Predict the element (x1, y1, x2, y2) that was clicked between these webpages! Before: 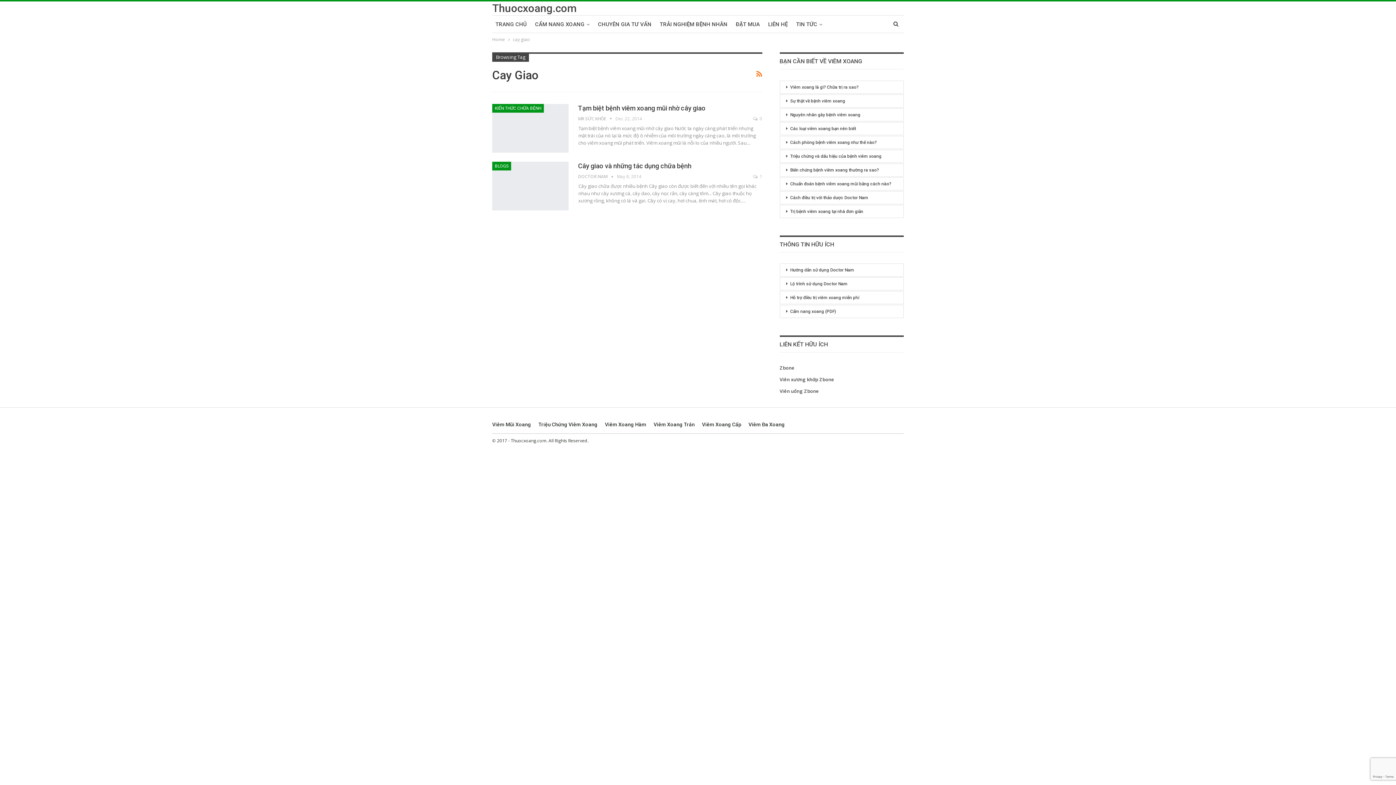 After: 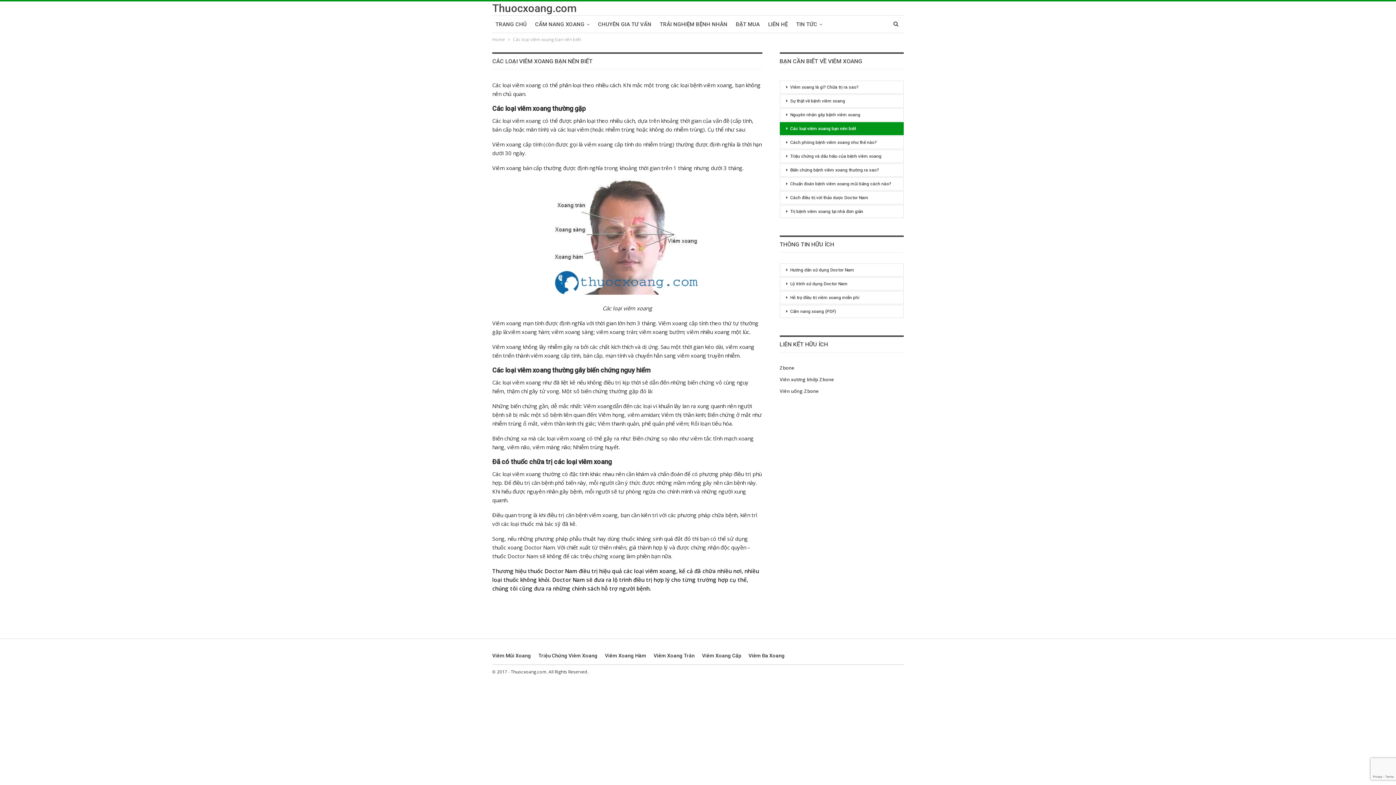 Action: label: Các loại viêm xoang bạn nên biết bbox: (779, 122, 903, 135)